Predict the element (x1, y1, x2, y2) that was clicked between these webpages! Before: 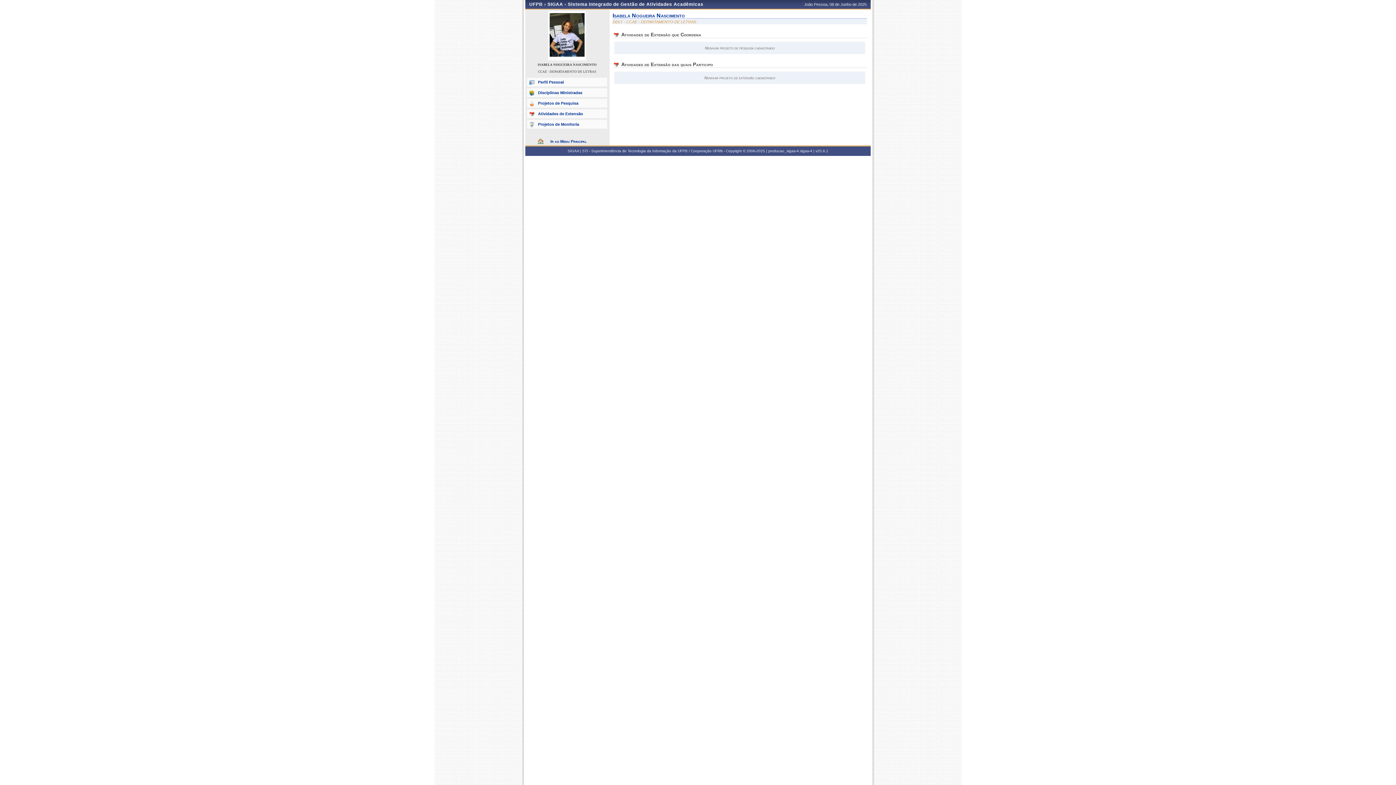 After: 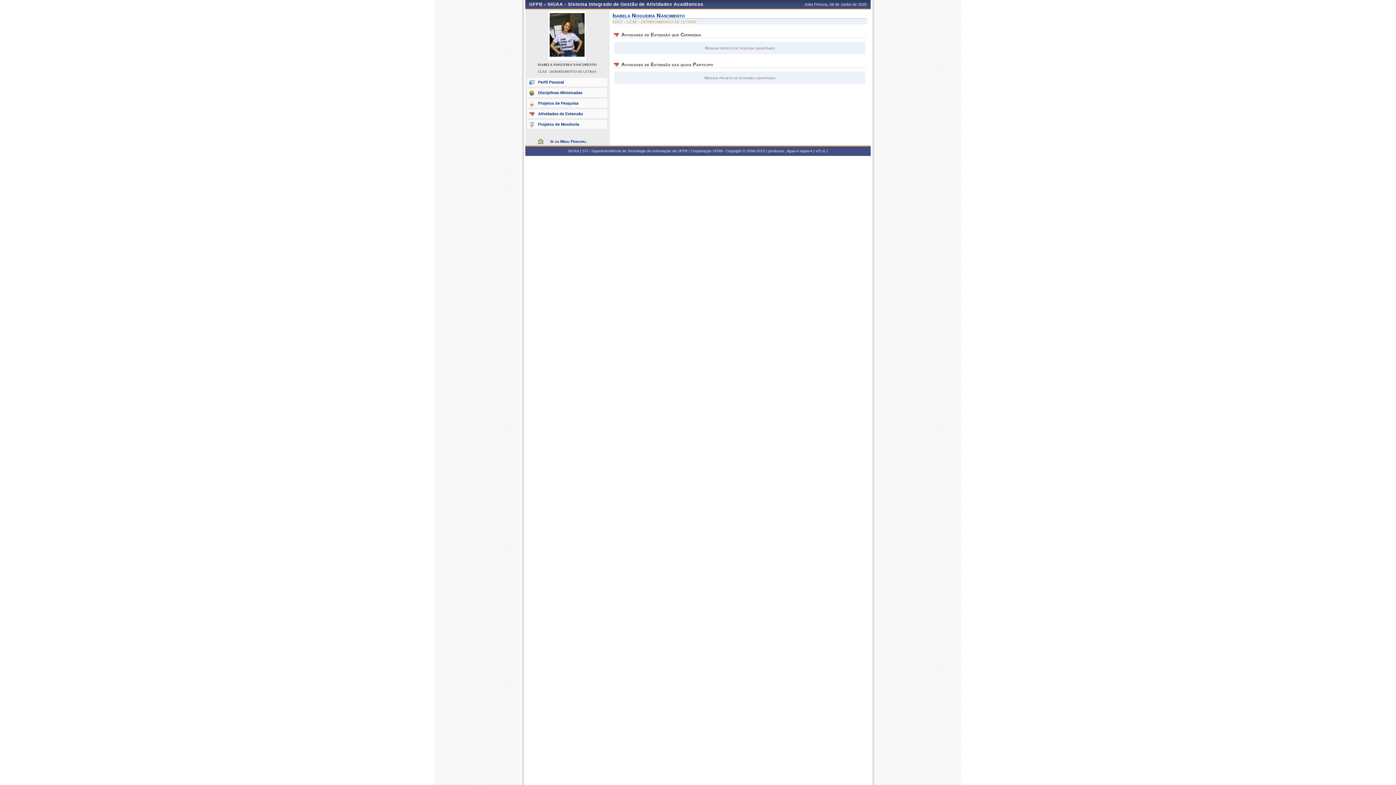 Action: label: Atividades de Extensão bbox: (527, 109, 607, 118)